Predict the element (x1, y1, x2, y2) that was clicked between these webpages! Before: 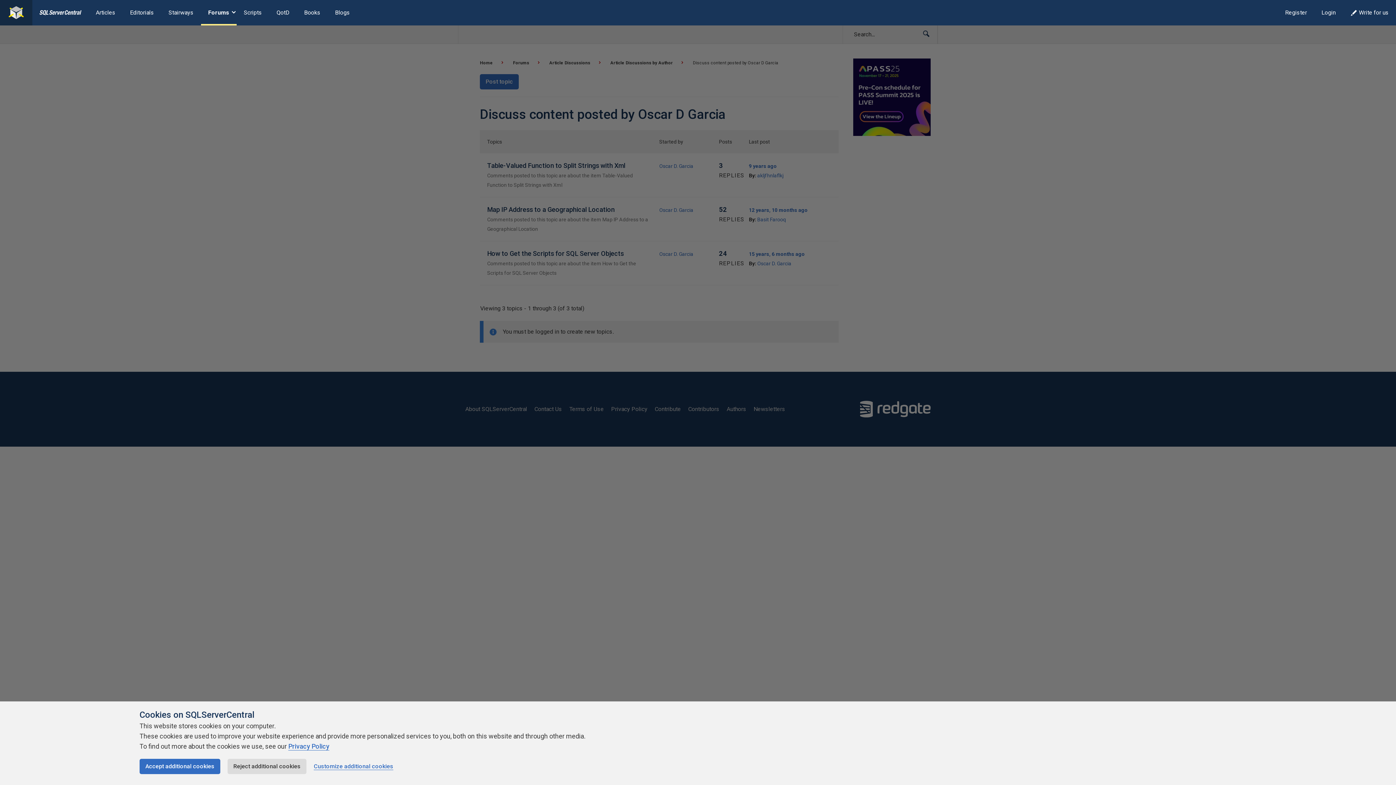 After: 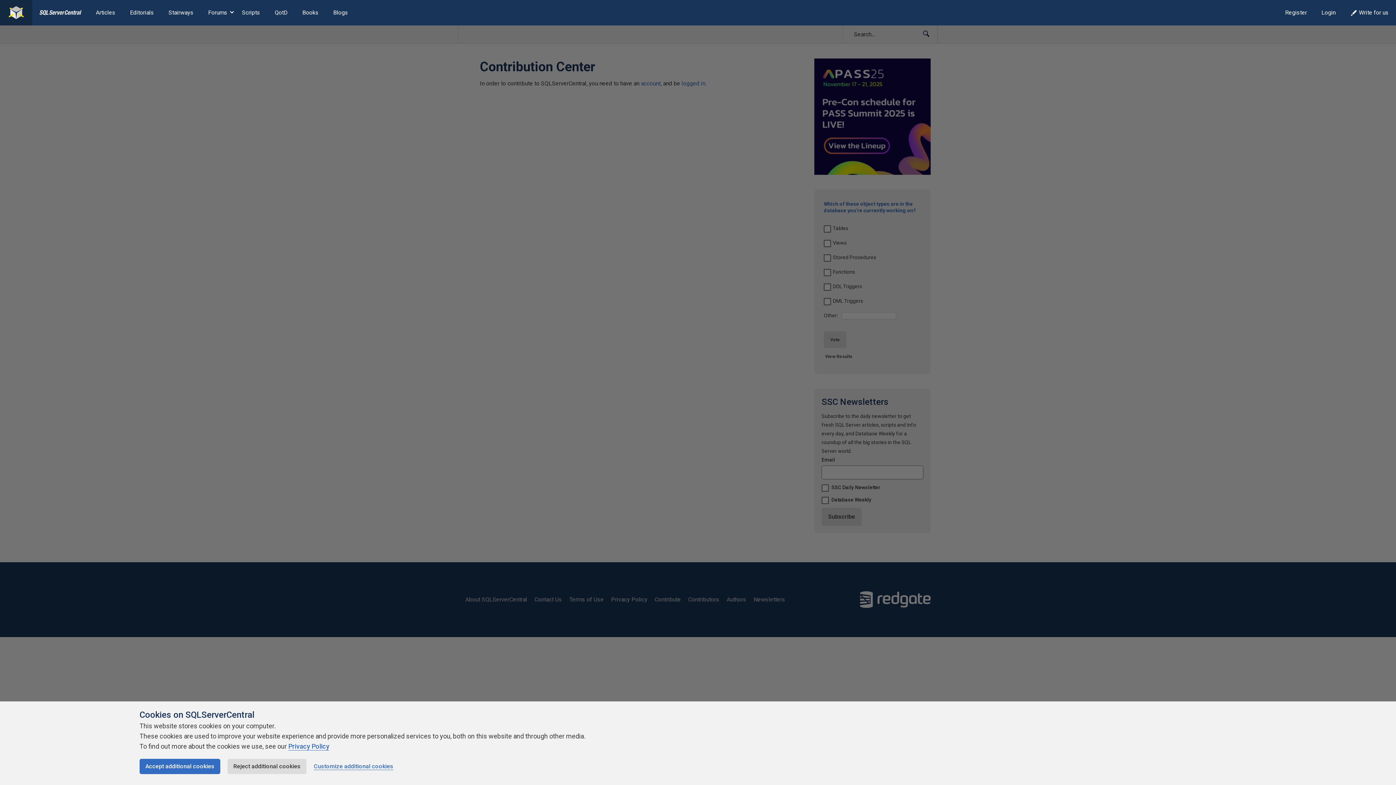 Action: label: Write for us bbox: (1343, 0, 1396, 25)